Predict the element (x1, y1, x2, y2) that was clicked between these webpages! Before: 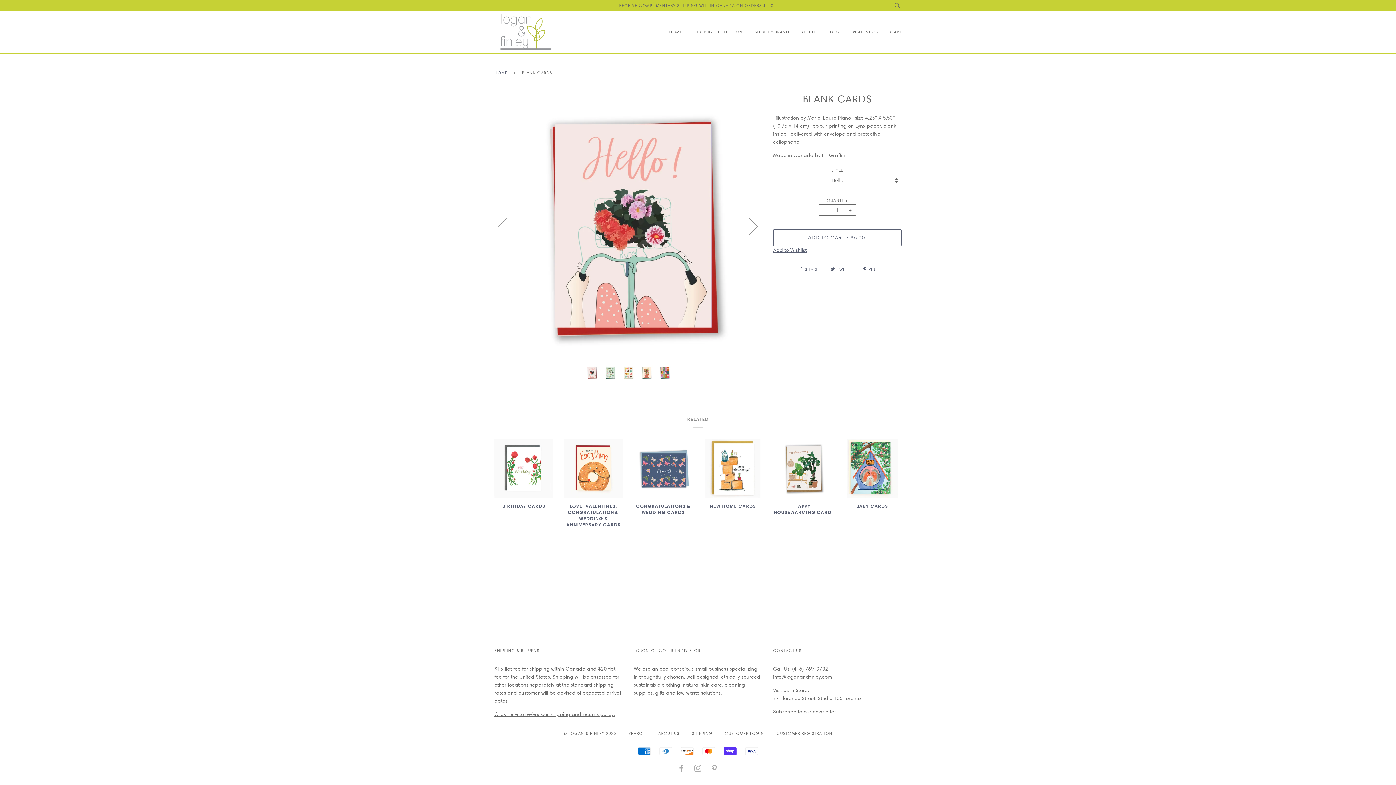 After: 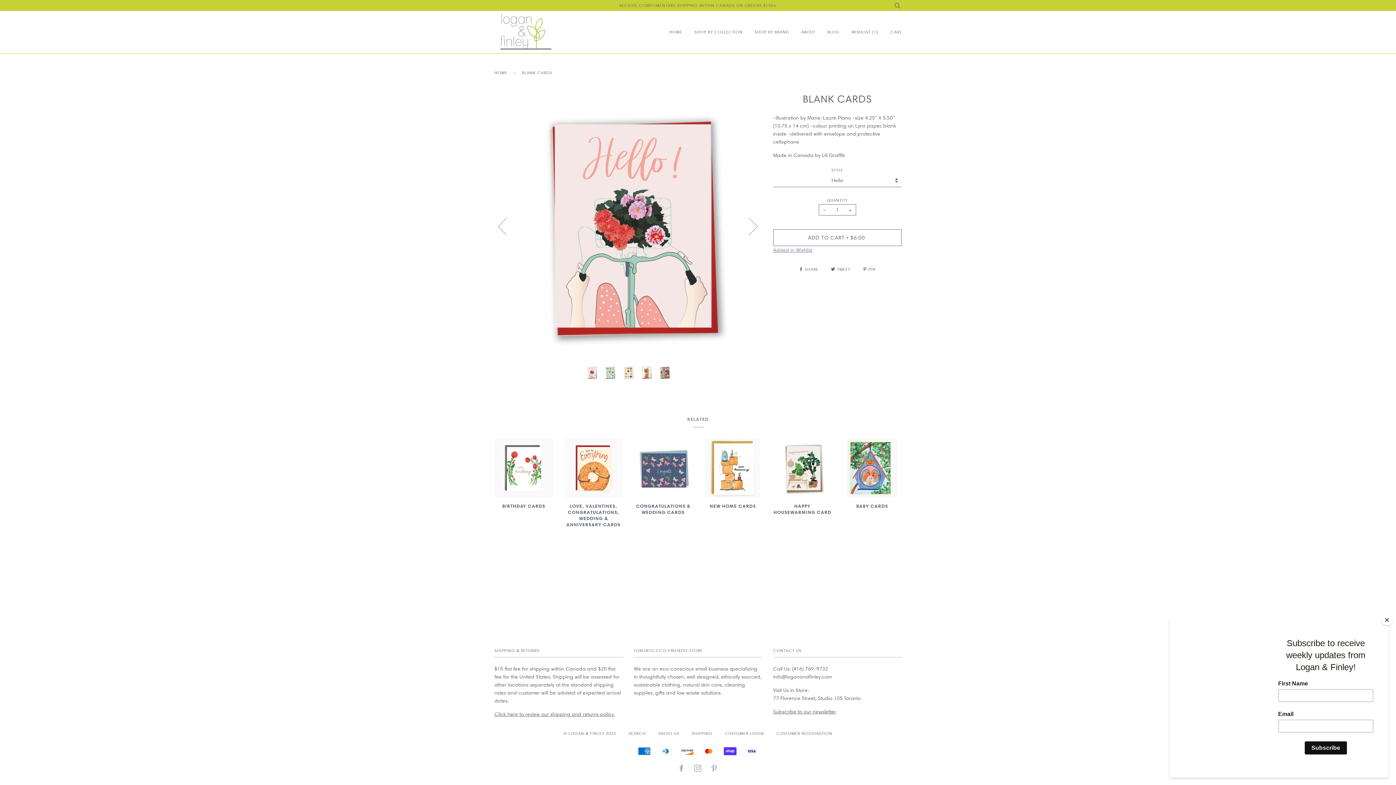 Action: bbox: (773, 246, 806, 253) label: Add to Wishlist